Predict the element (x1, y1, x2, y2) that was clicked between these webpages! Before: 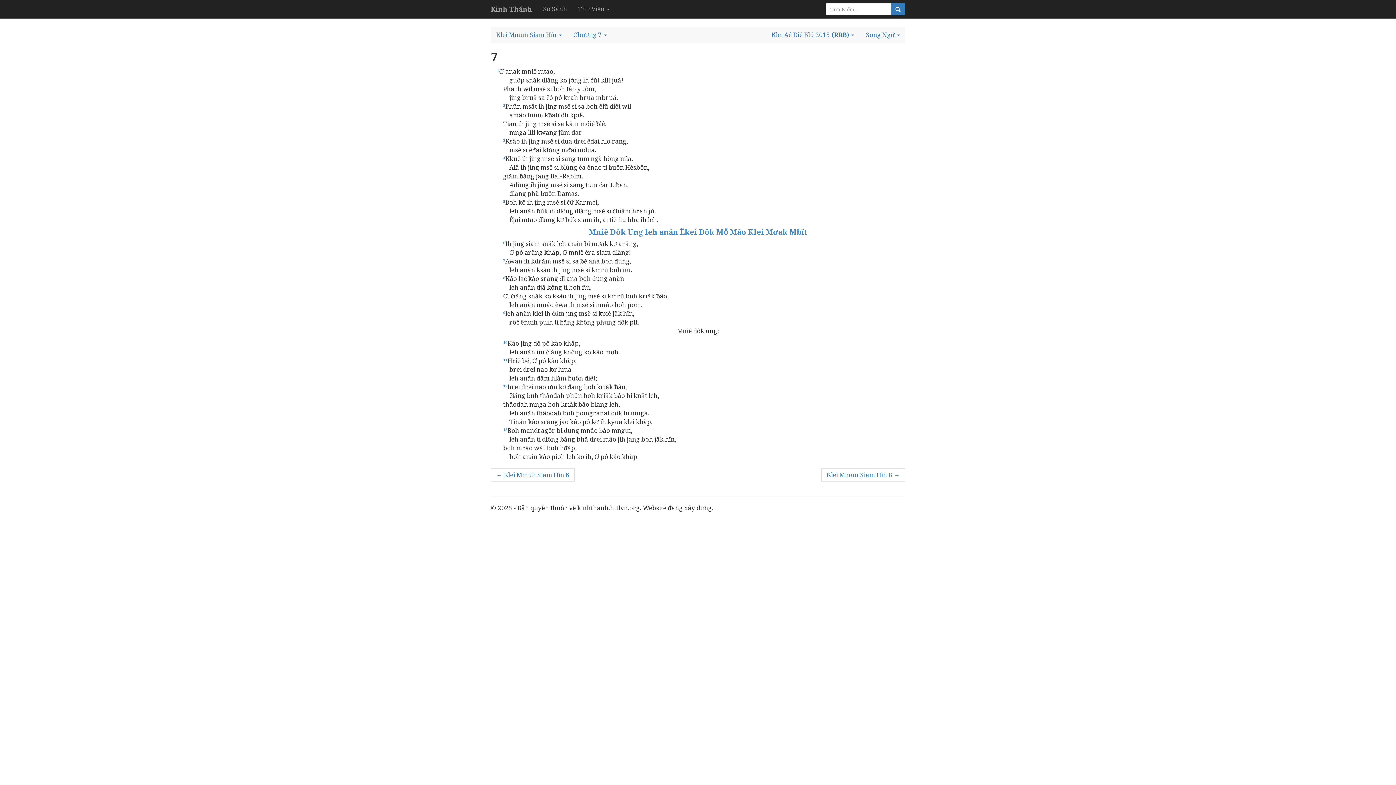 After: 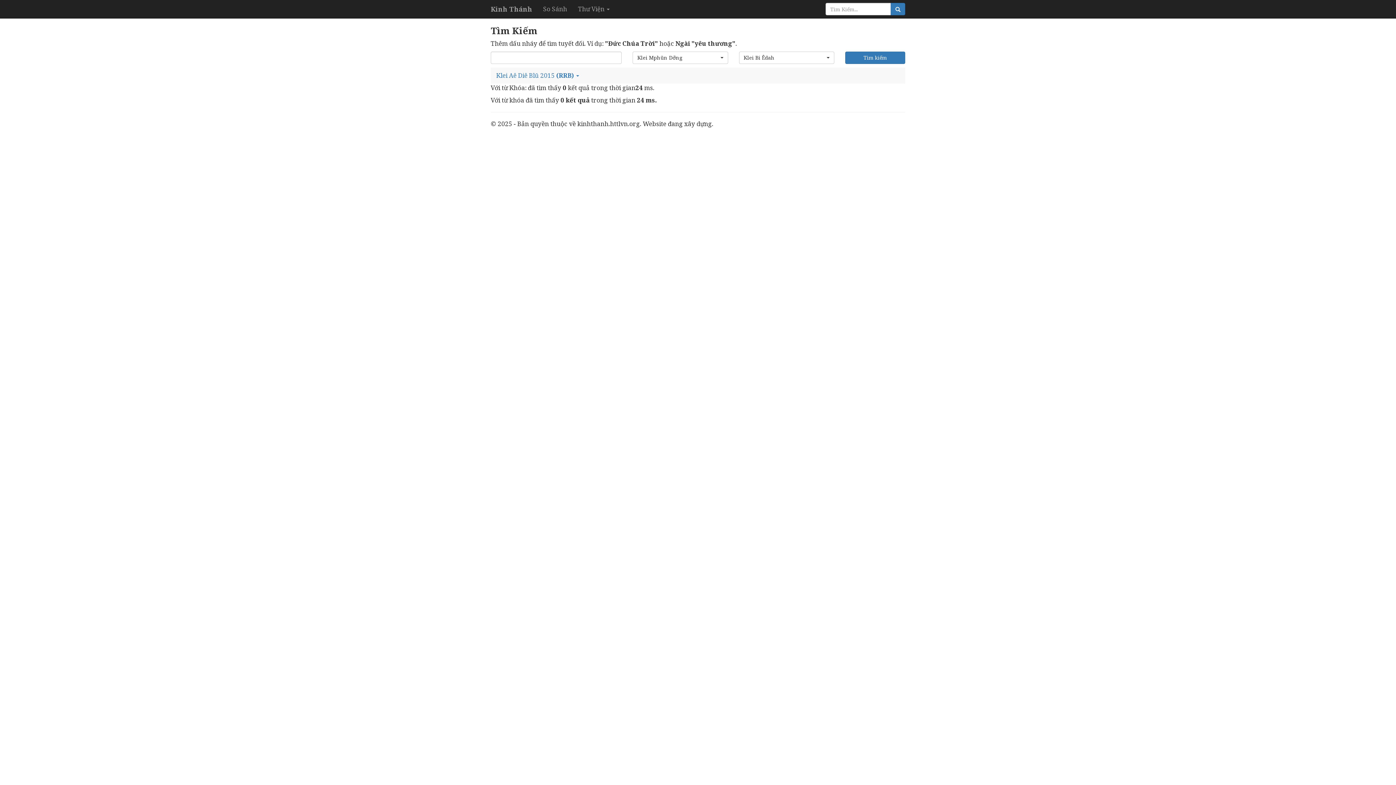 Action: bbox: (890, 2, 905, 15)